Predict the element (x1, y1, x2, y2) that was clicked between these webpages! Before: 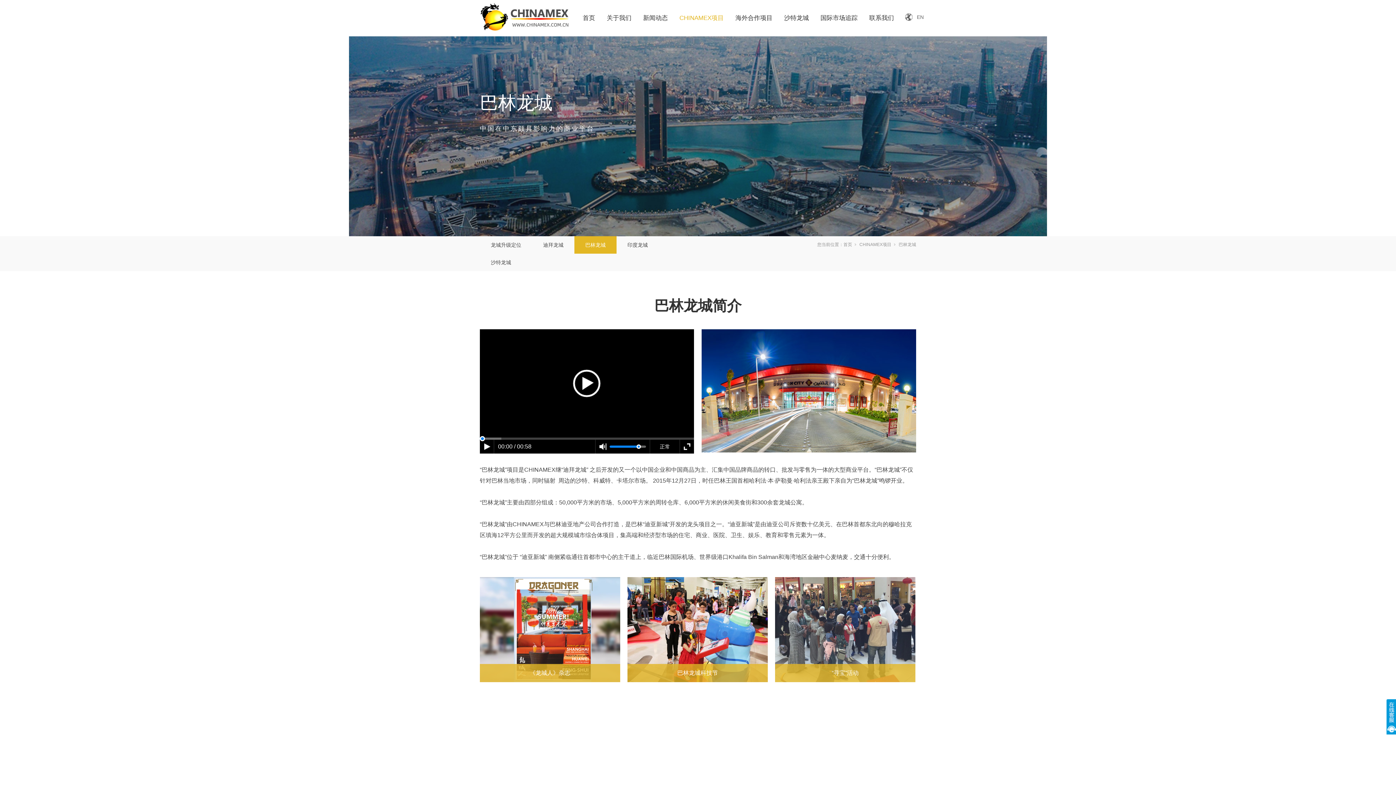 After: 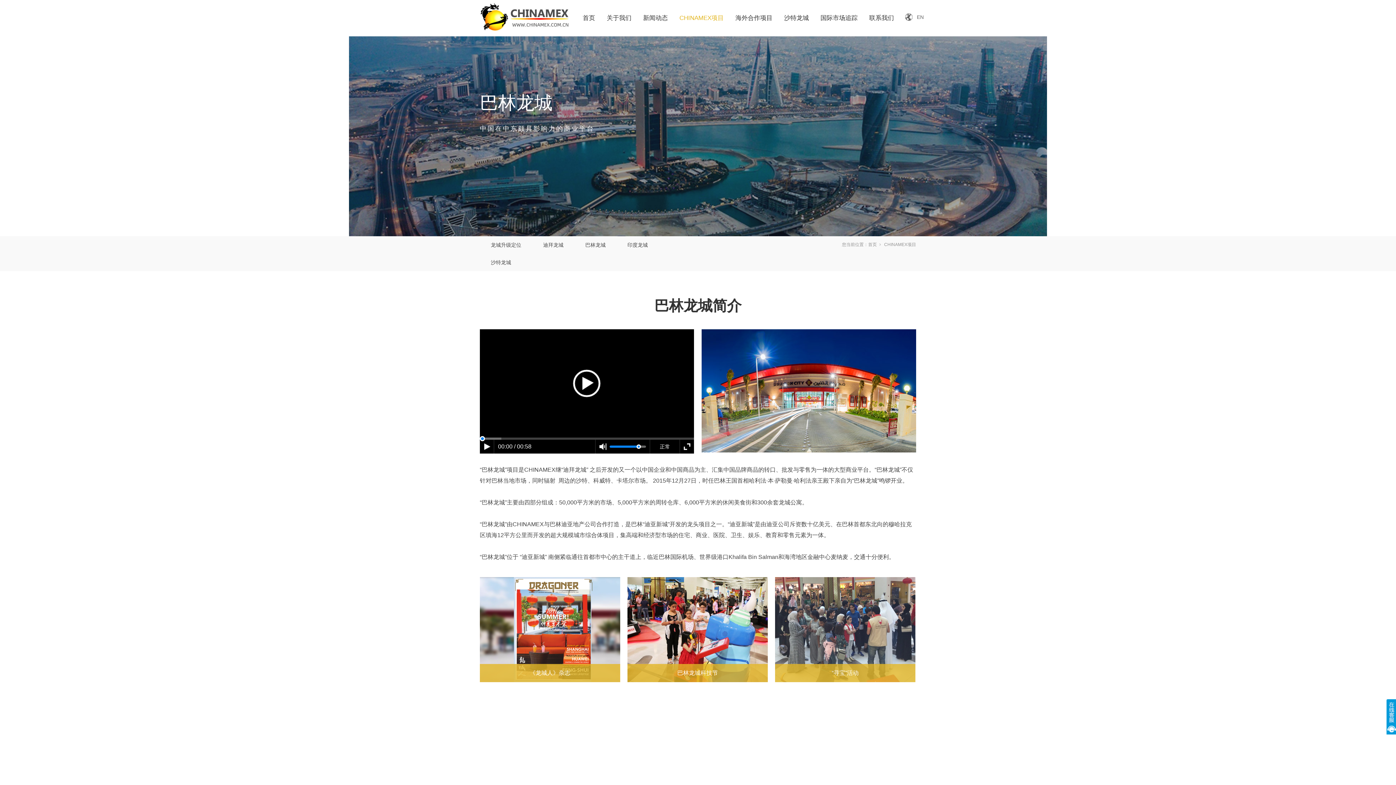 Action: label: CHINAMEX项目 bbox: (679, 1, 724, 34)